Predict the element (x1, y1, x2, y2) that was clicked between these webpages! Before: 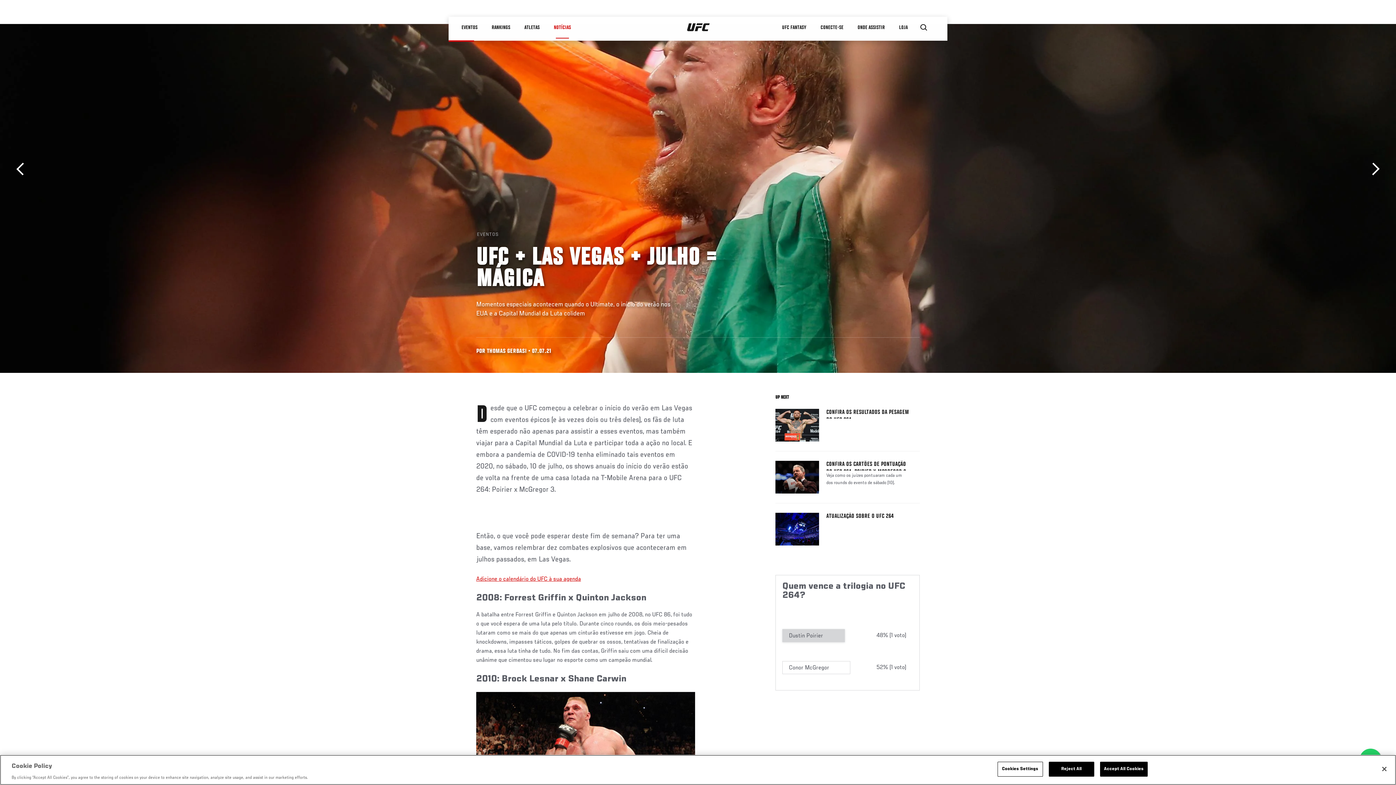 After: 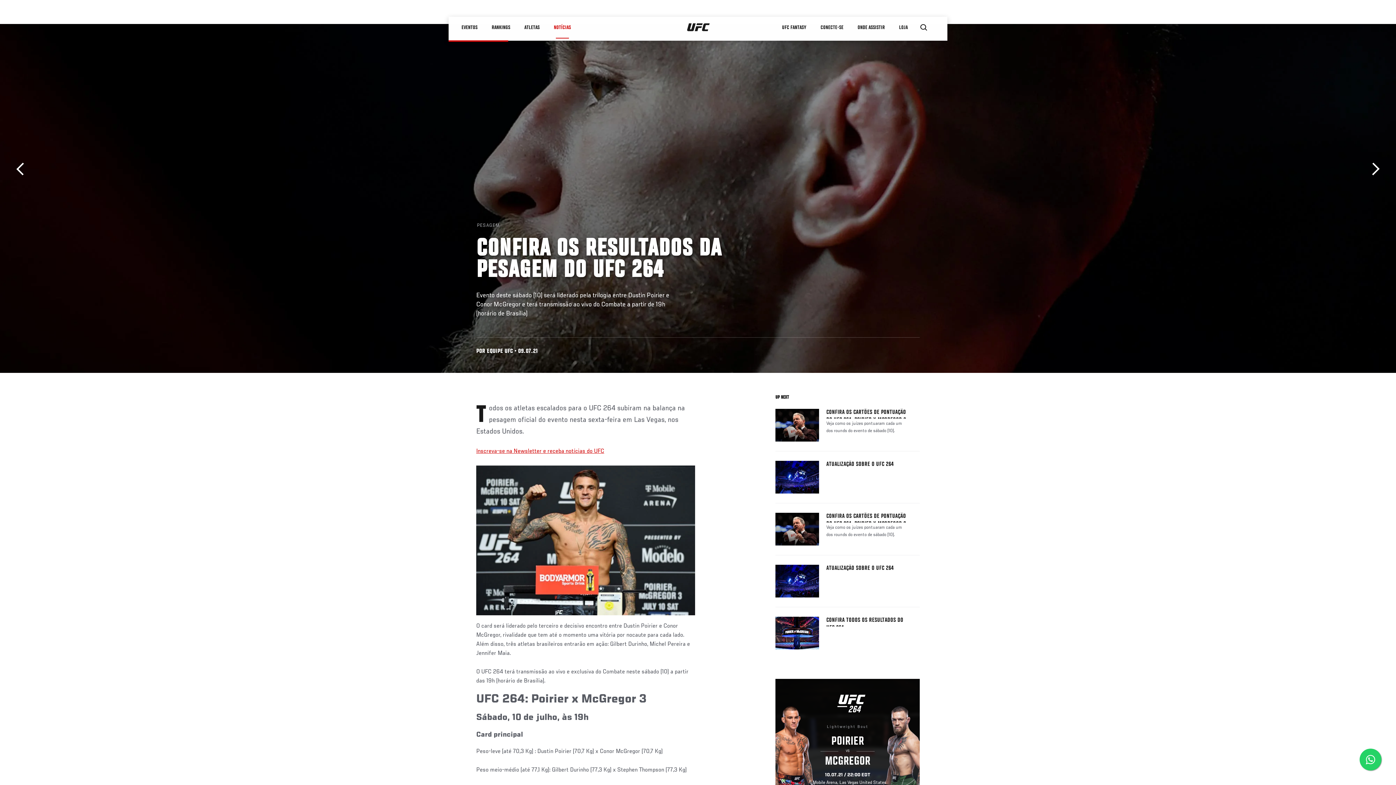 Action: label: Próximo bbox: (1367, 162, 1379, 175)